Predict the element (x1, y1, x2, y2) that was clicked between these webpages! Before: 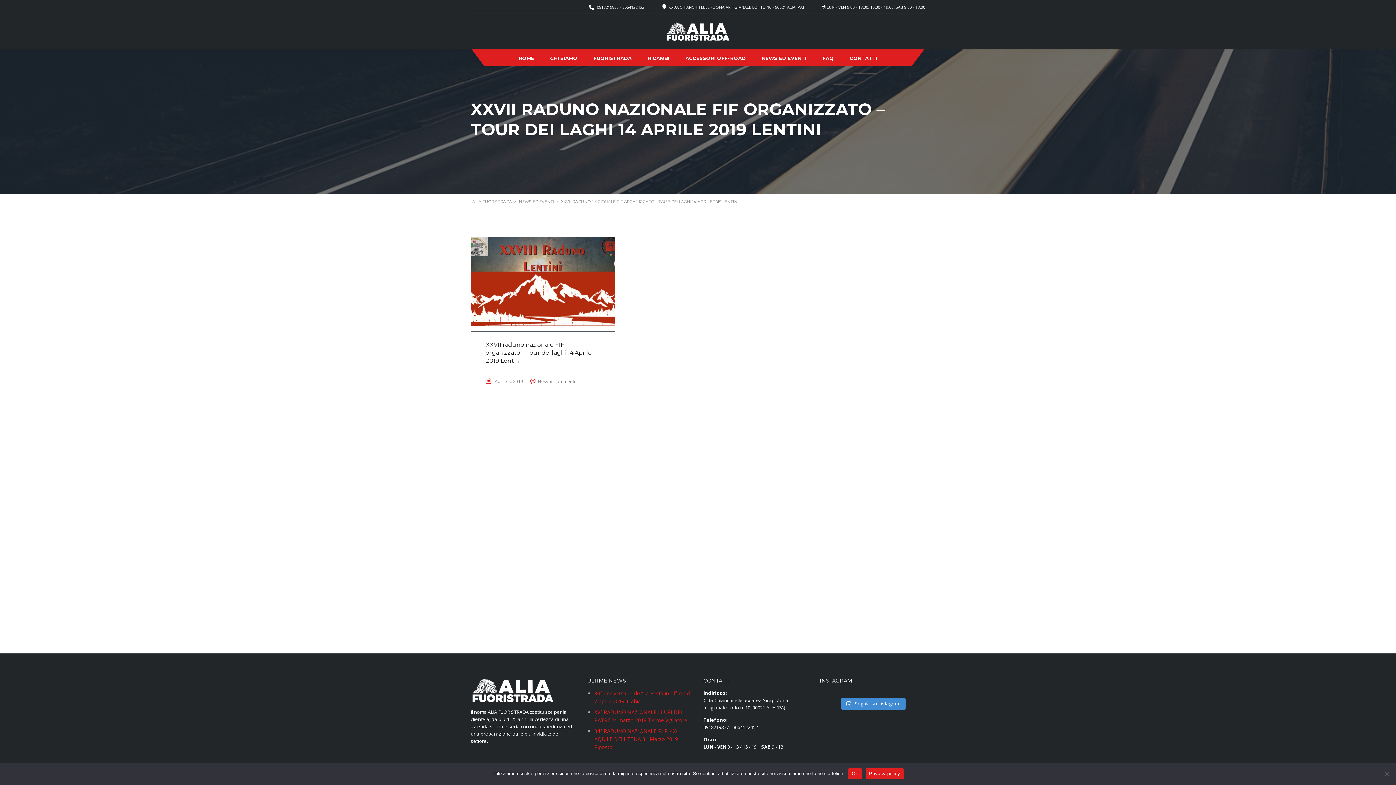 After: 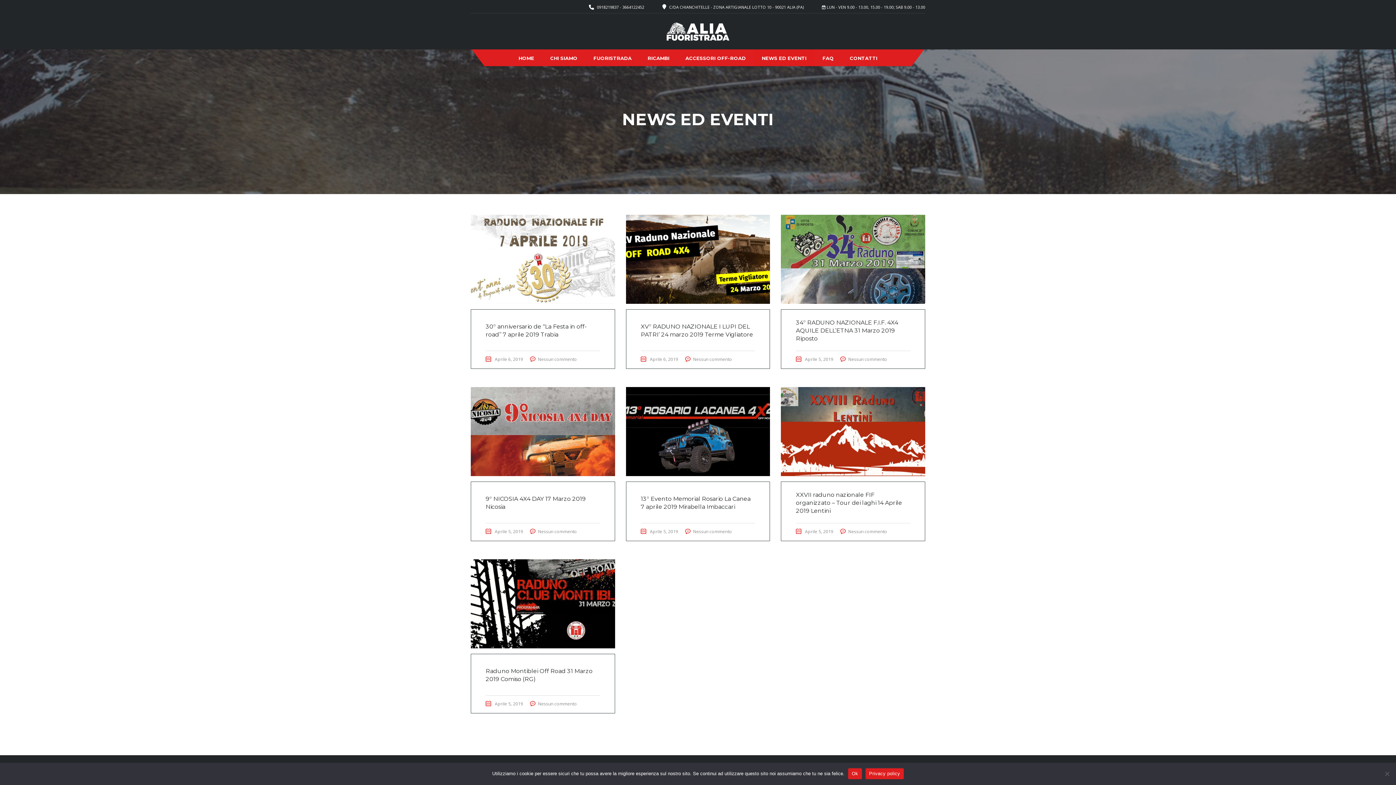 Action: label: NEWS ED EVENTI bbox: (518, 199, 554, 204)